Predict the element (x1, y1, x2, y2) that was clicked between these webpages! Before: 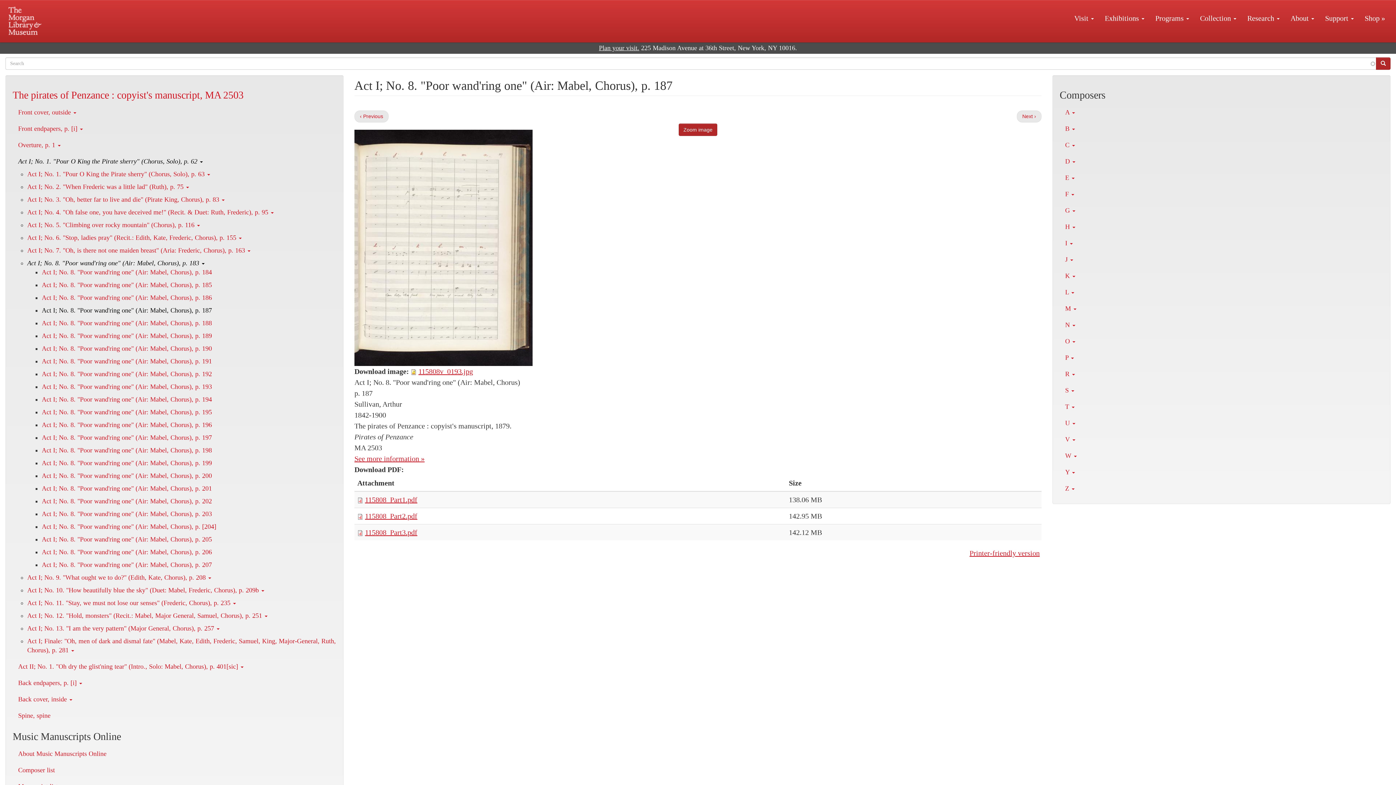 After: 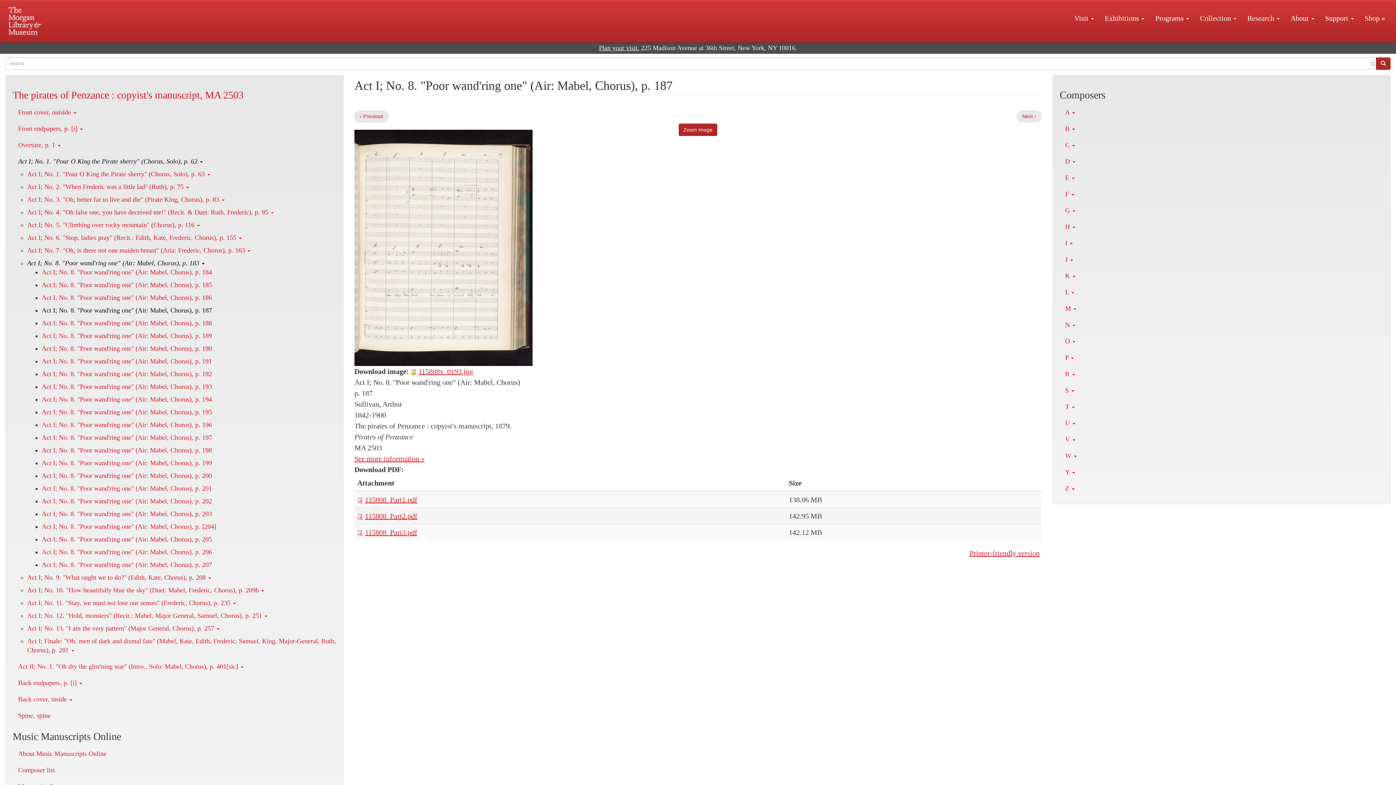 Action: label: 115808_Part2.pdf bbox: (365, 512, 417, 520)